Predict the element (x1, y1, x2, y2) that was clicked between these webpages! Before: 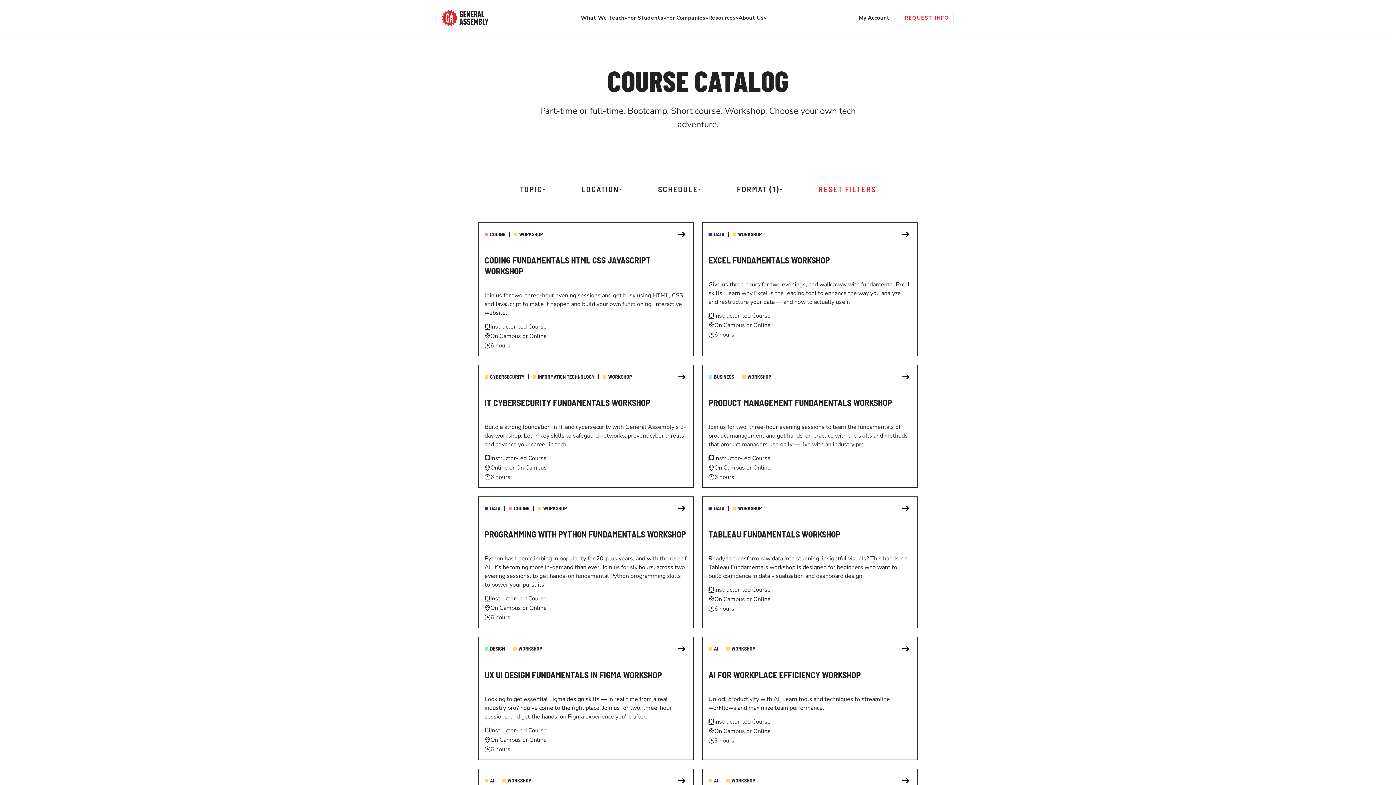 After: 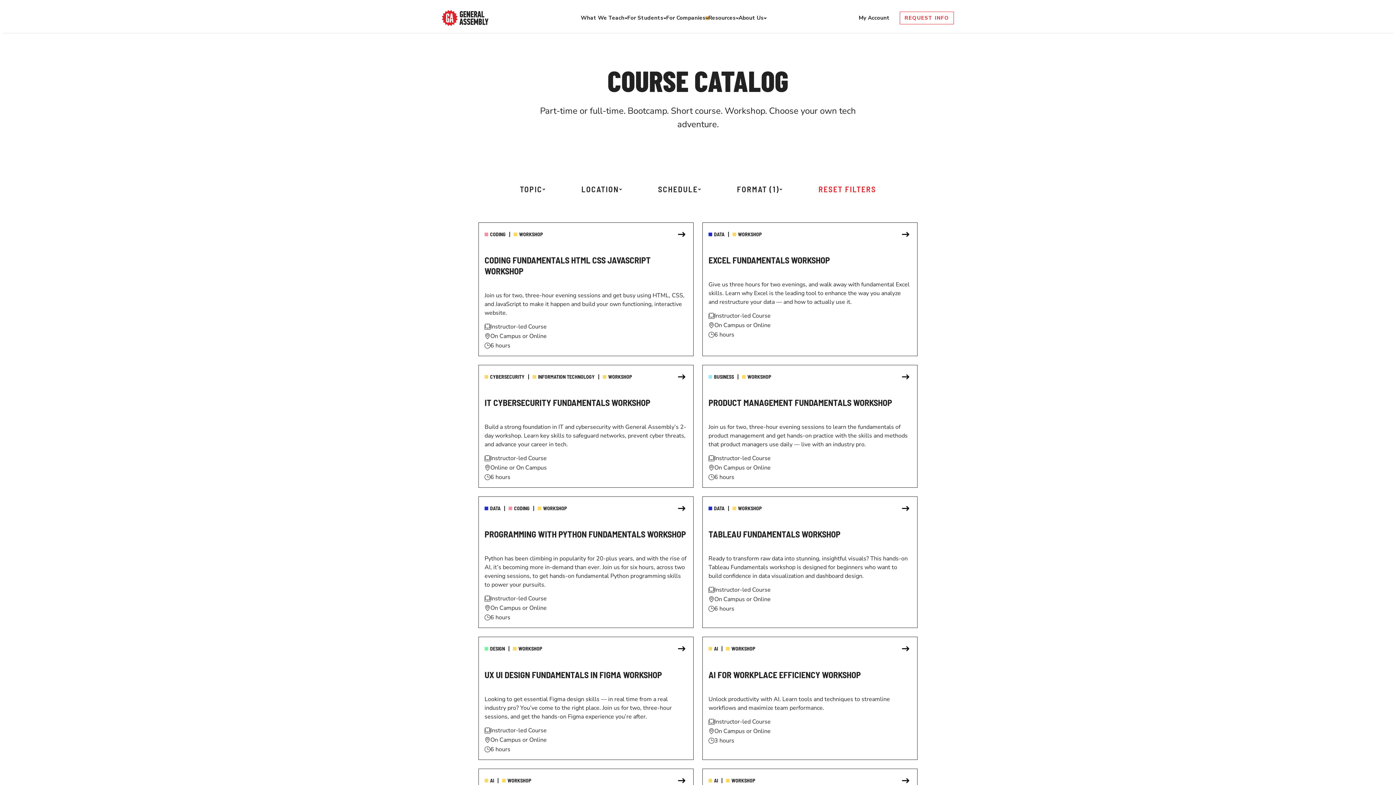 Action: label: Toggle menu bbox: (705, 16, 708, 19)